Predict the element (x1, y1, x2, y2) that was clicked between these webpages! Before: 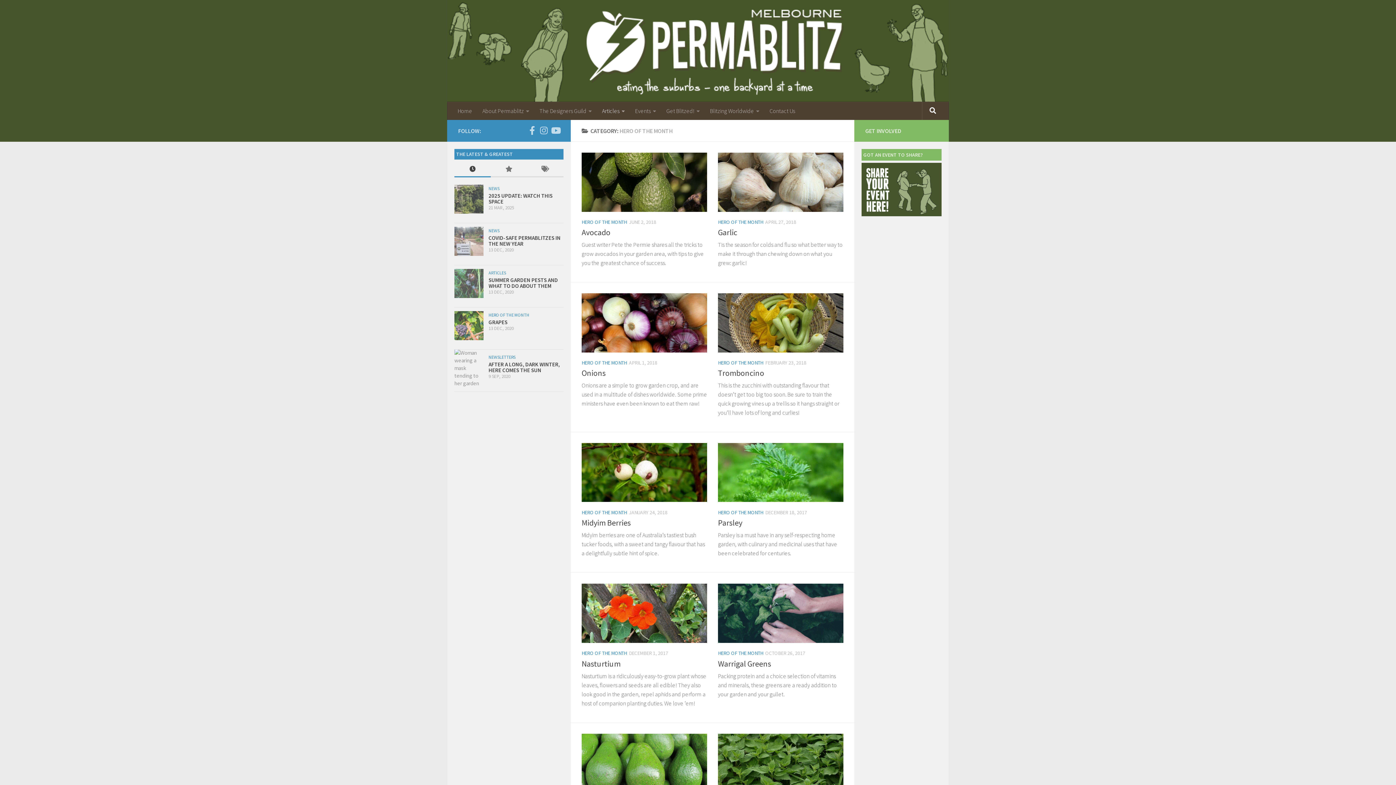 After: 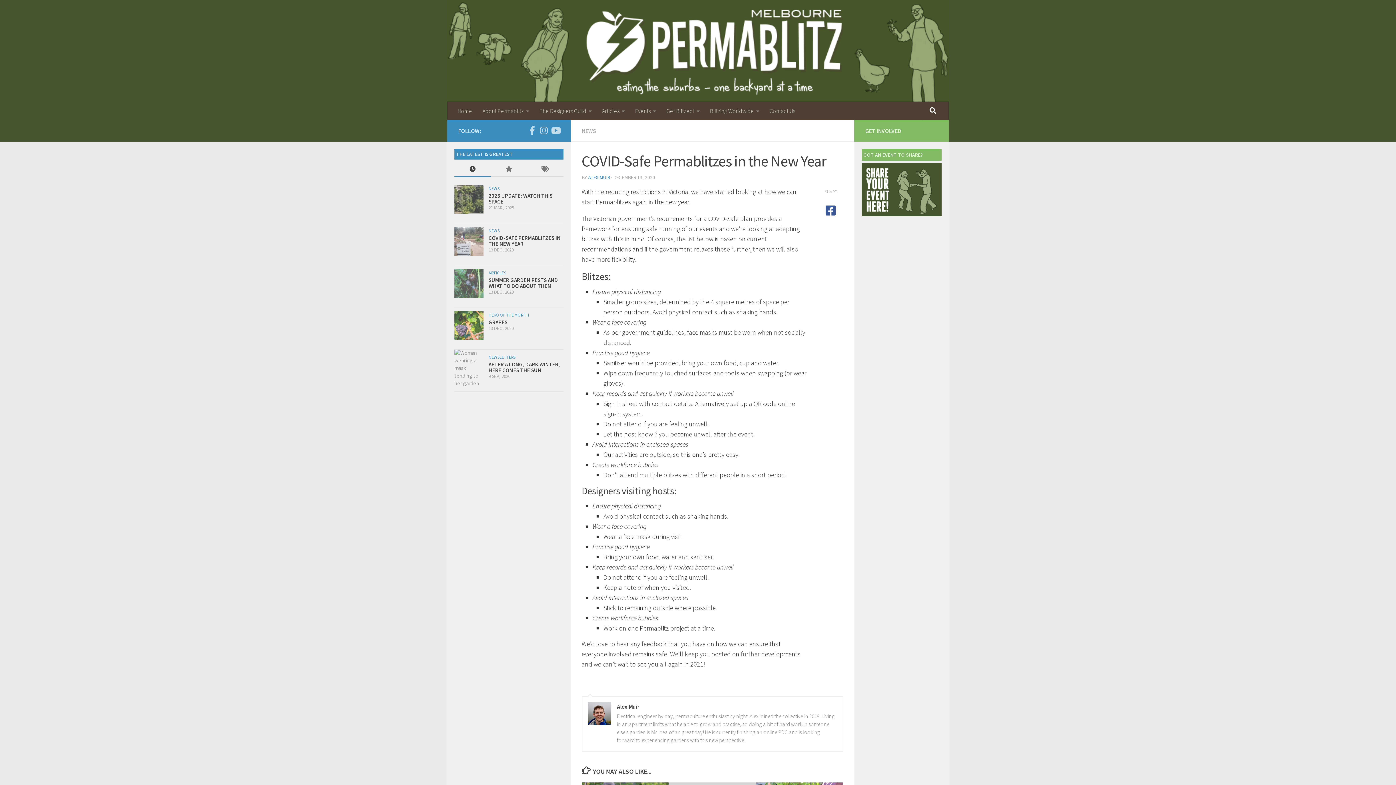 Action: label: COVID-SAFE PERMABLITZES IN THE NEW YEAR bbox: (488, 234, 560, 247)